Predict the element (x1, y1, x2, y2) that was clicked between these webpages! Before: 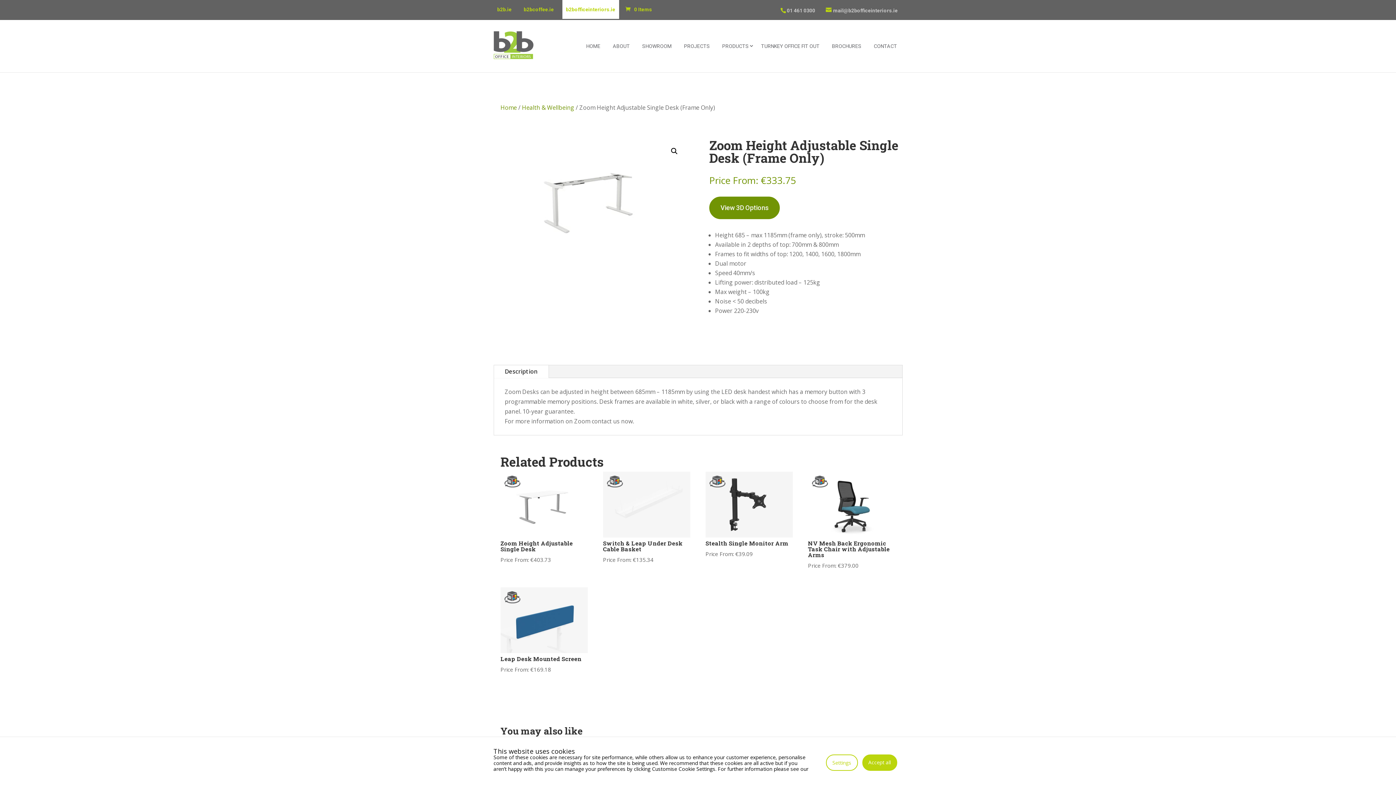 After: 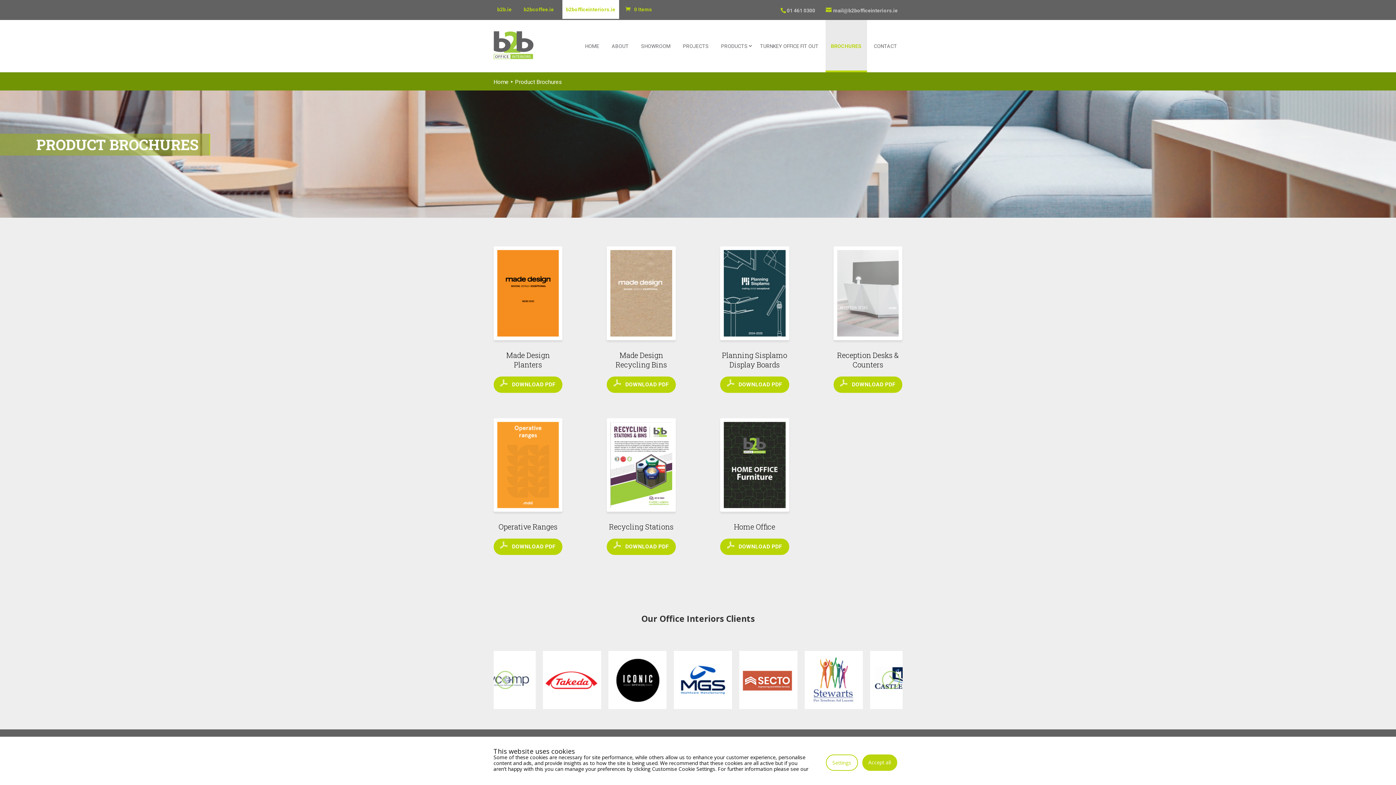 Action: bbox: (826, 20, 867, 72) label: BROCHURES